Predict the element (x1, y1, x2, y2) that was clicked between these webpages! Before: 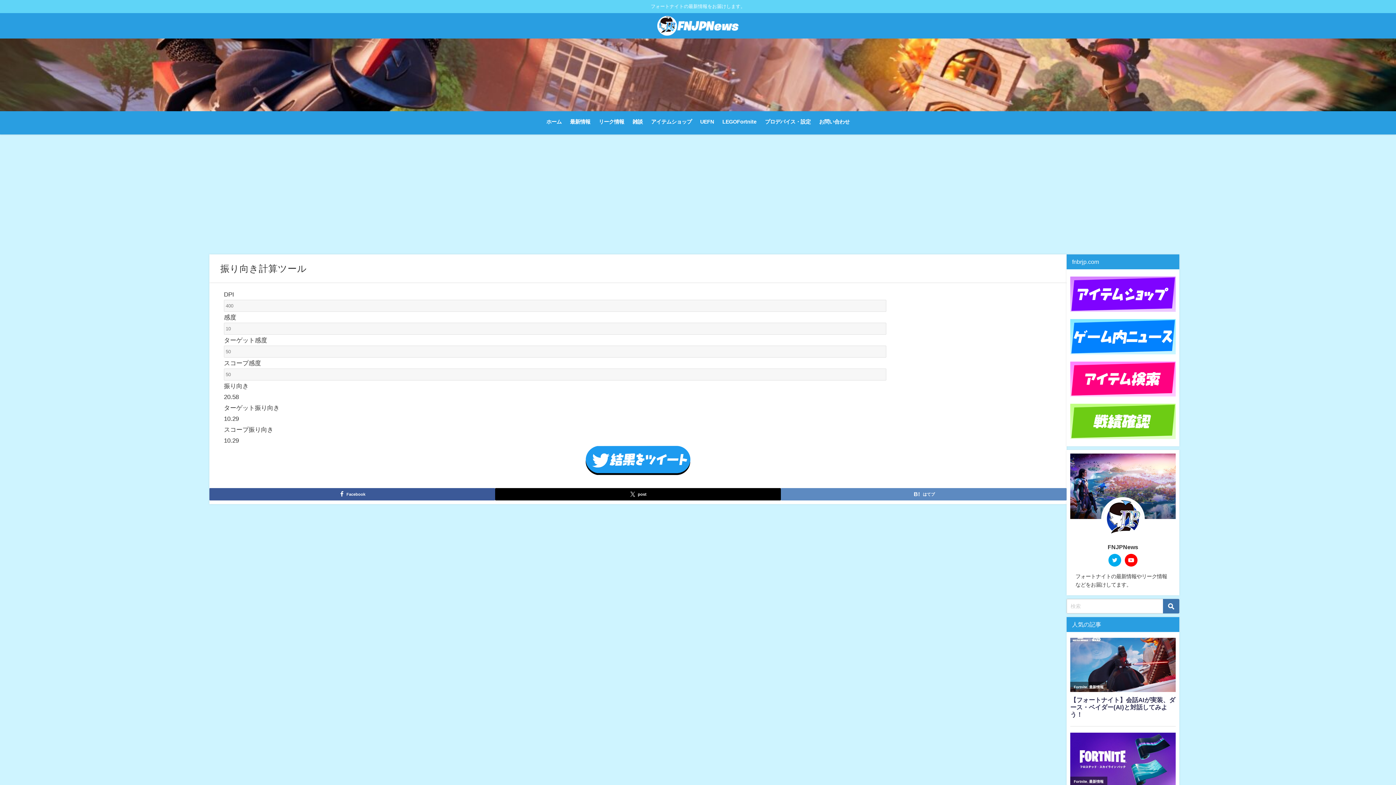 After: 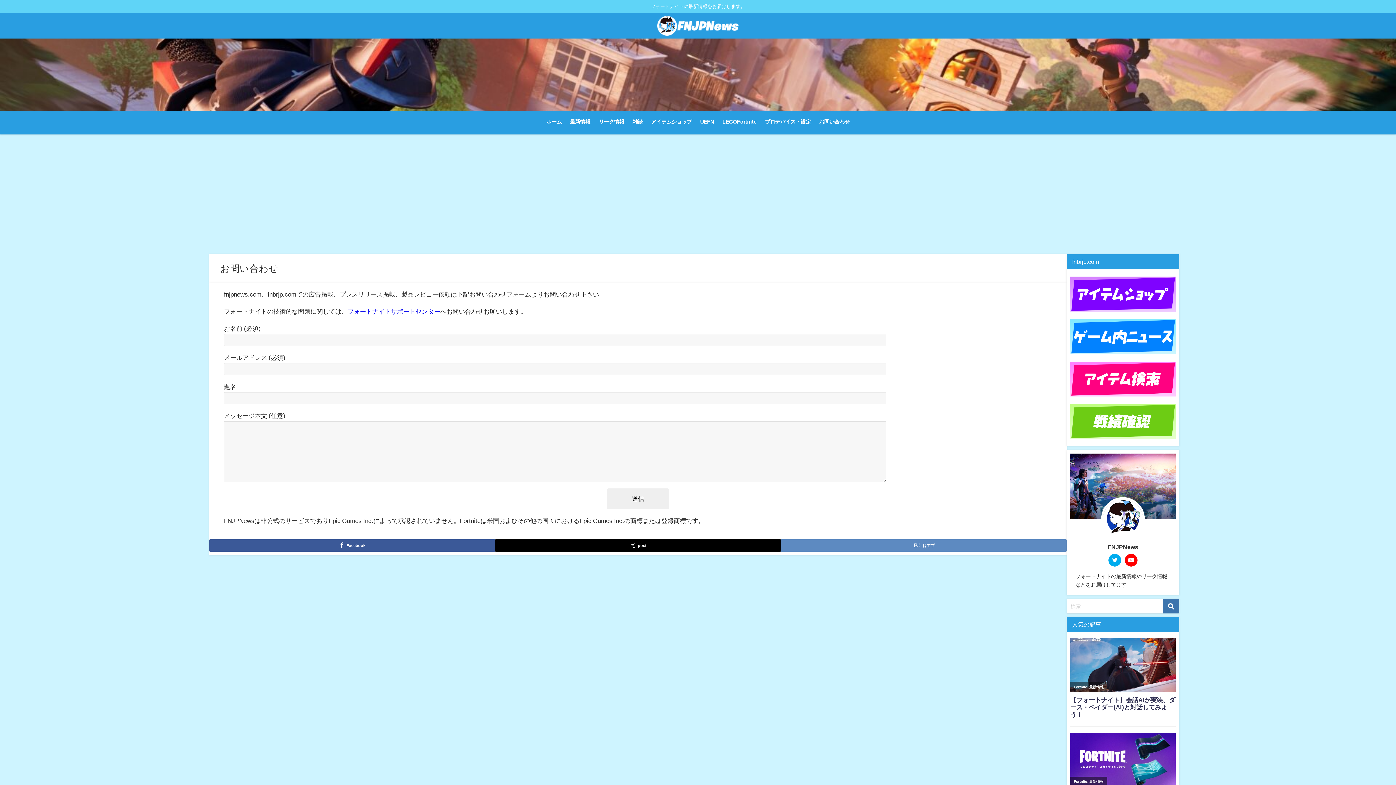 Action: bbox: (815, 111, 854, 132) label: お問い合わせ